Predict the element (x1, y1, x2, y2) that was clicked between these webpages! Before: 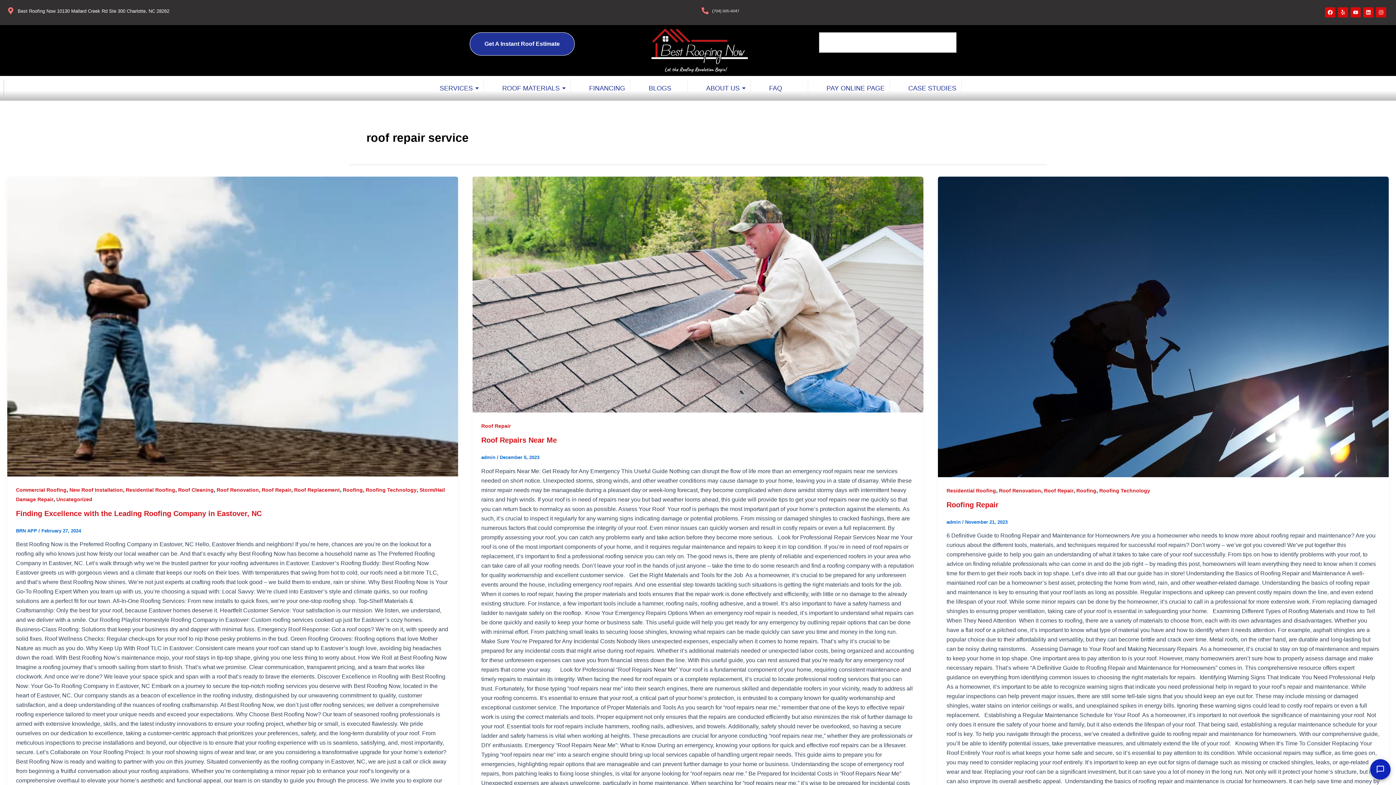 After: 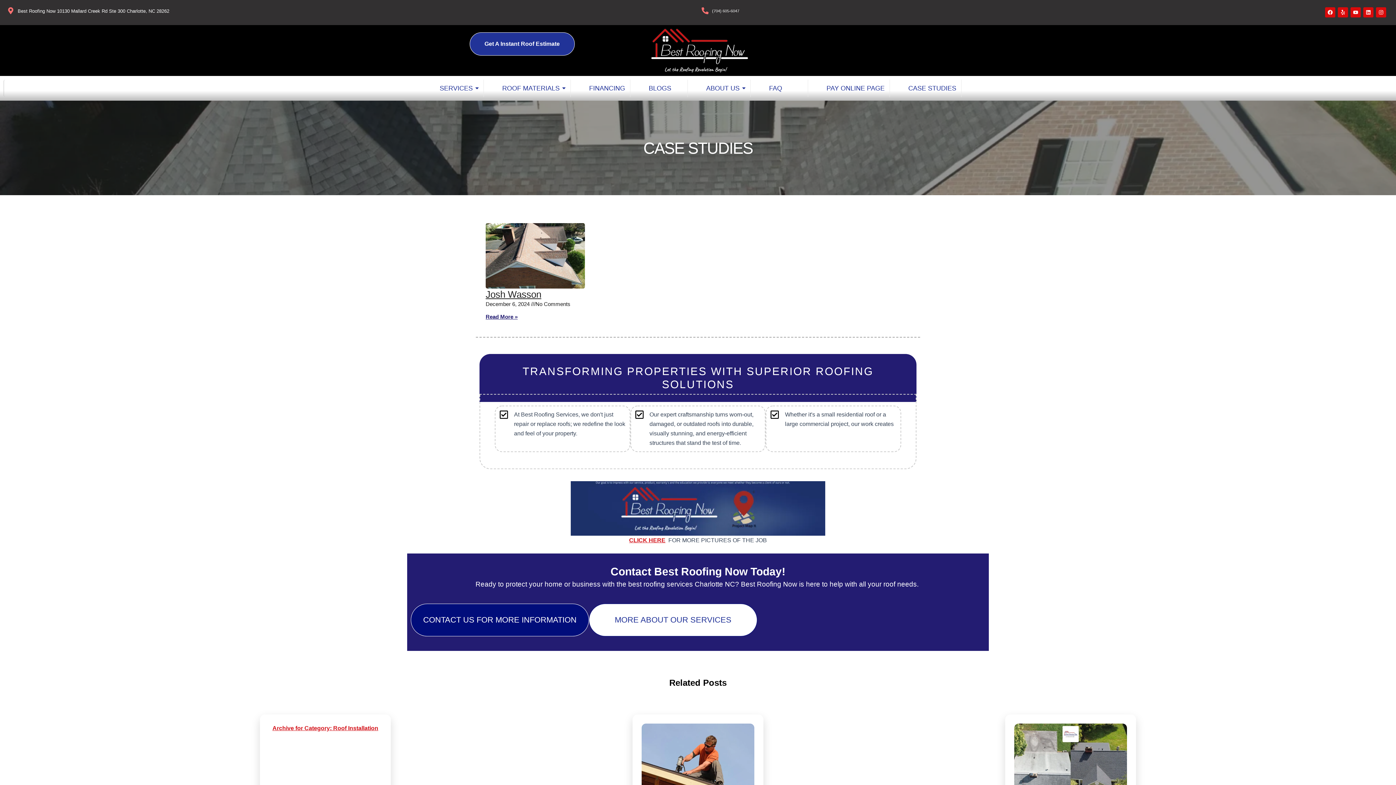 Action: bbox: (903, 79, 961, 97) label: CASE STUDIES